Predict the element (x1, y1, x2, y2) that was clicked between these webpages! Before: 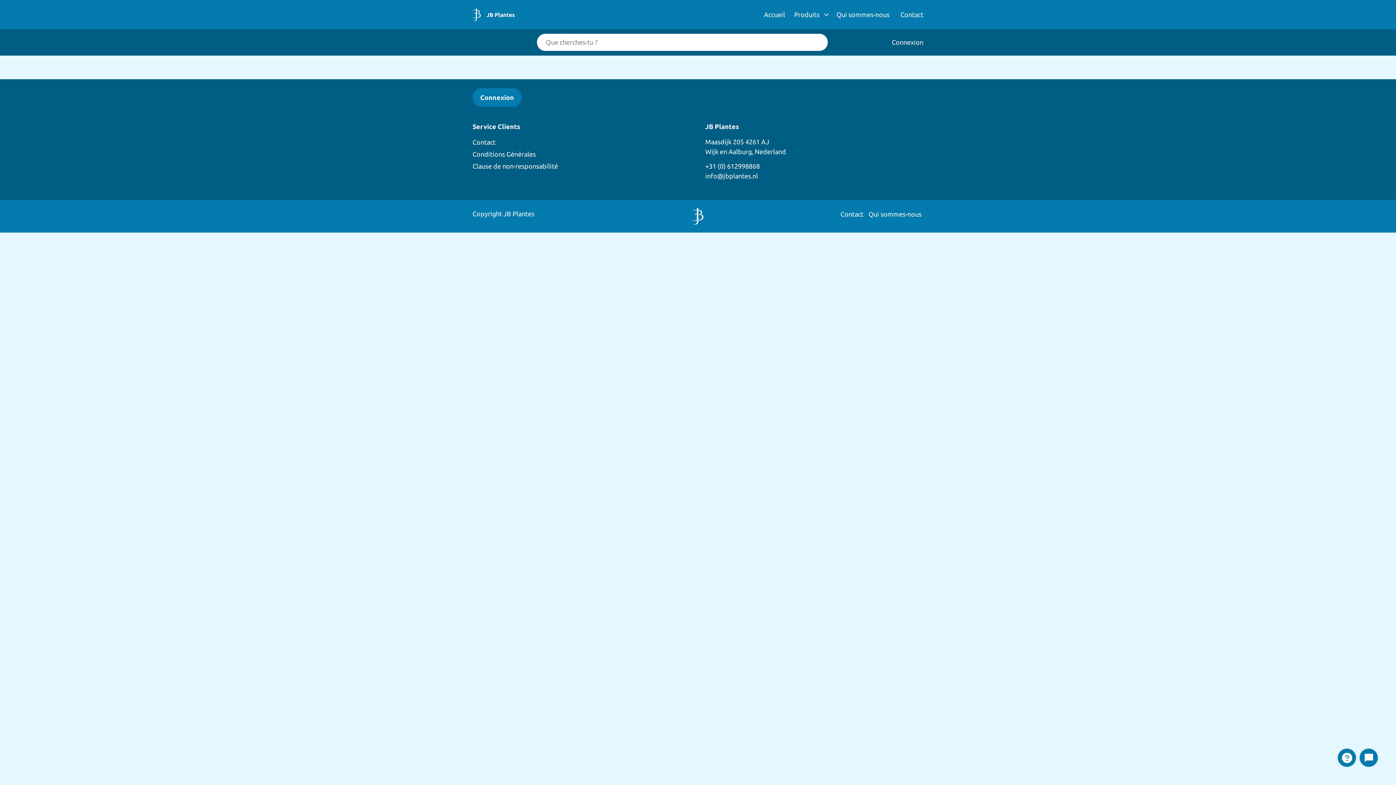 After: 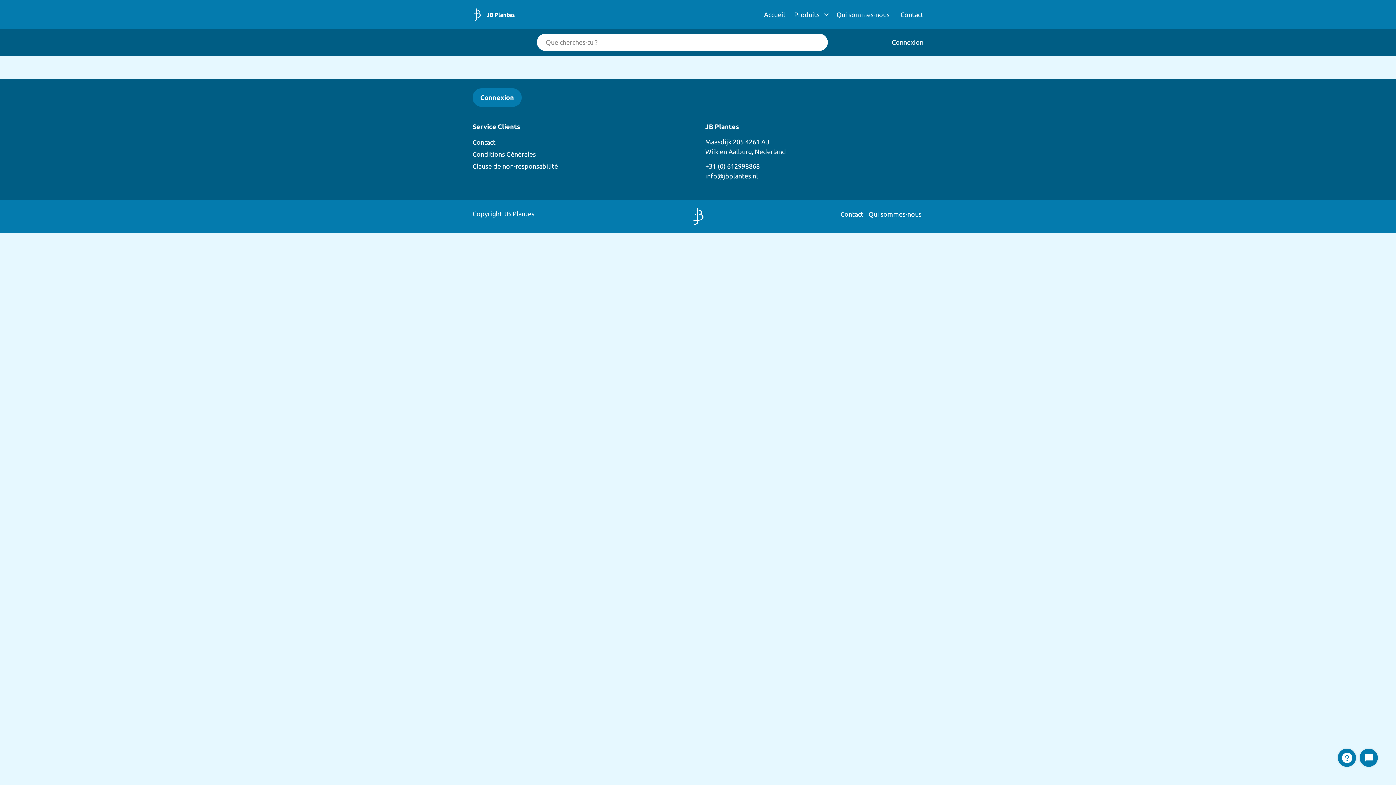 Action: label: +31 (0) 612998868 bbox: (705, 162, 760, 169)